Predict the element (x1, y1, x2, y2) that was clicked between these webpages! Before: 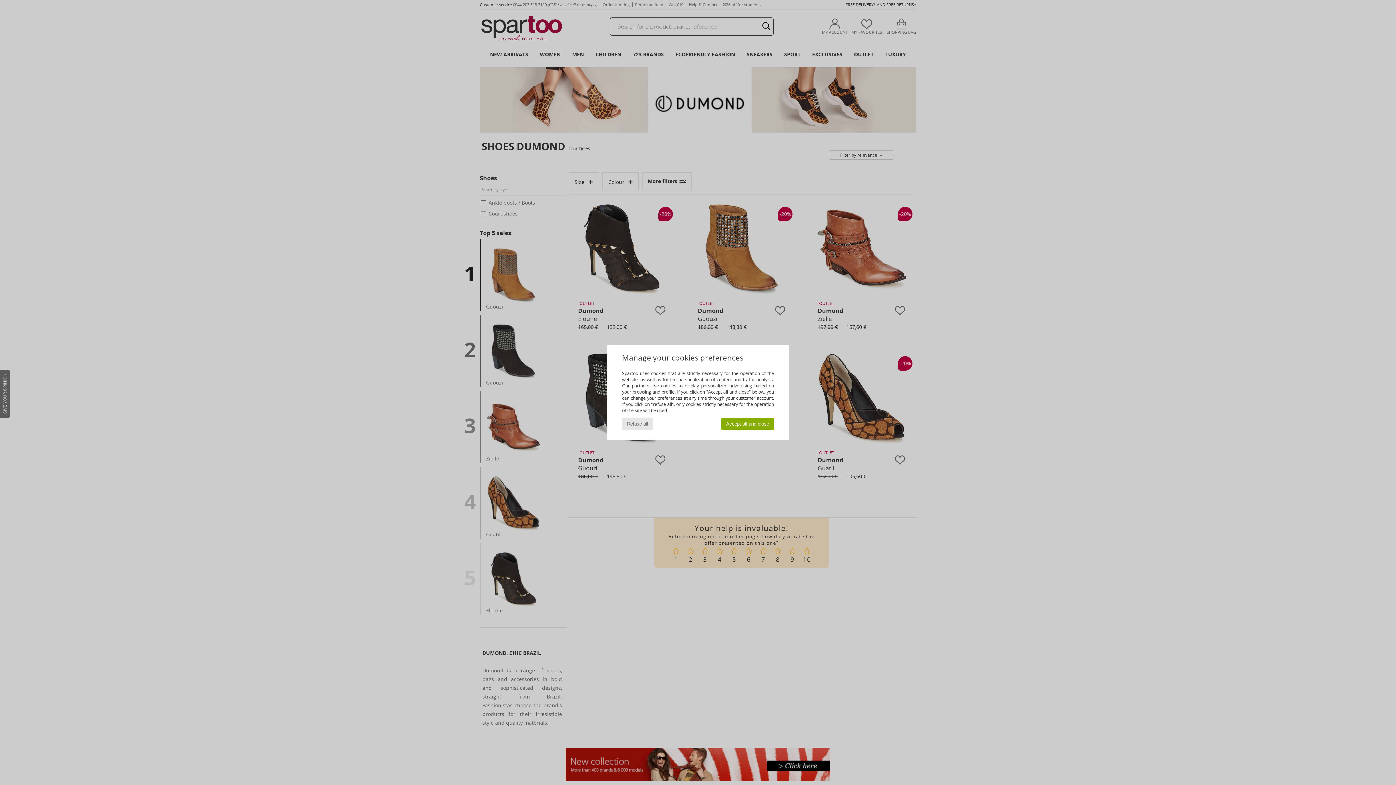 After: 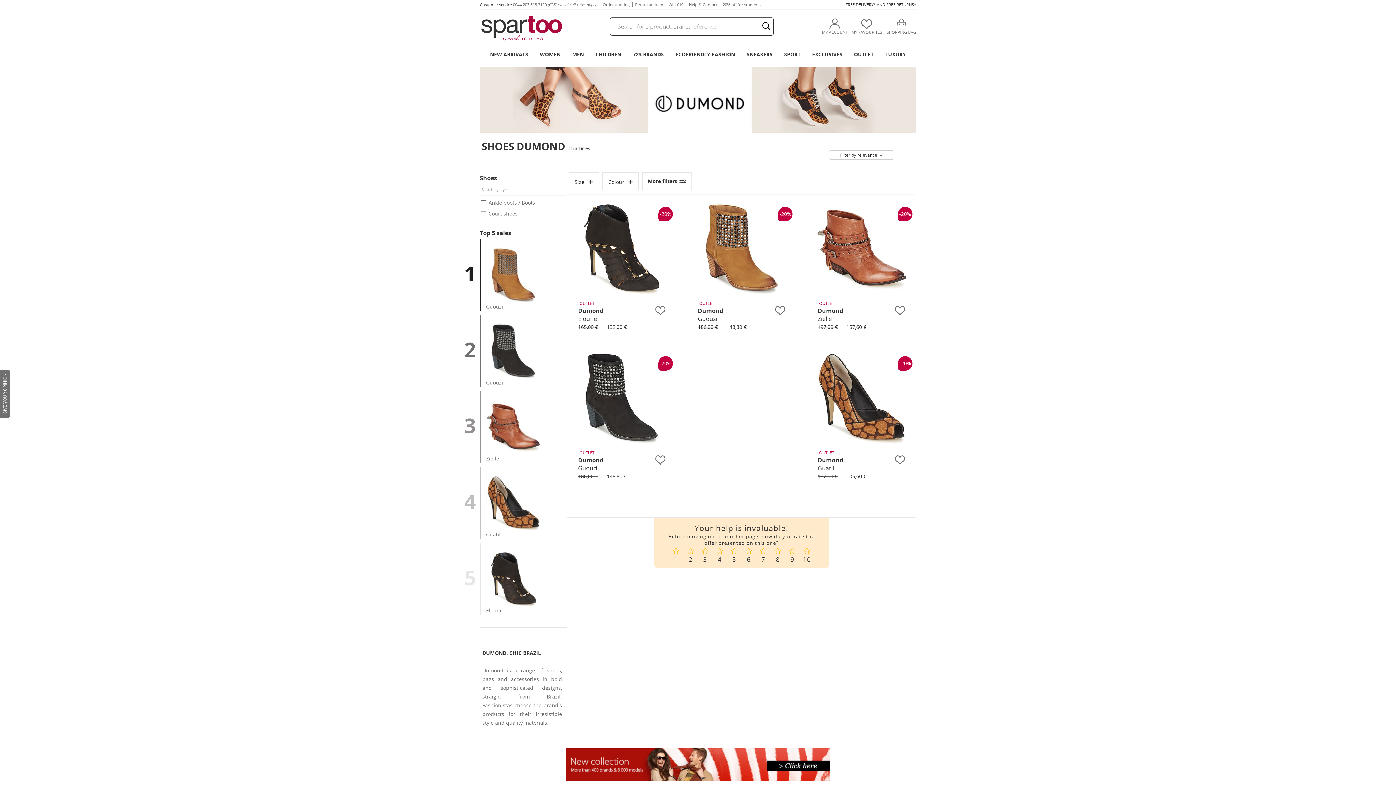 Action: bbox: (721, 418, 774, 430) label: Accept all and close